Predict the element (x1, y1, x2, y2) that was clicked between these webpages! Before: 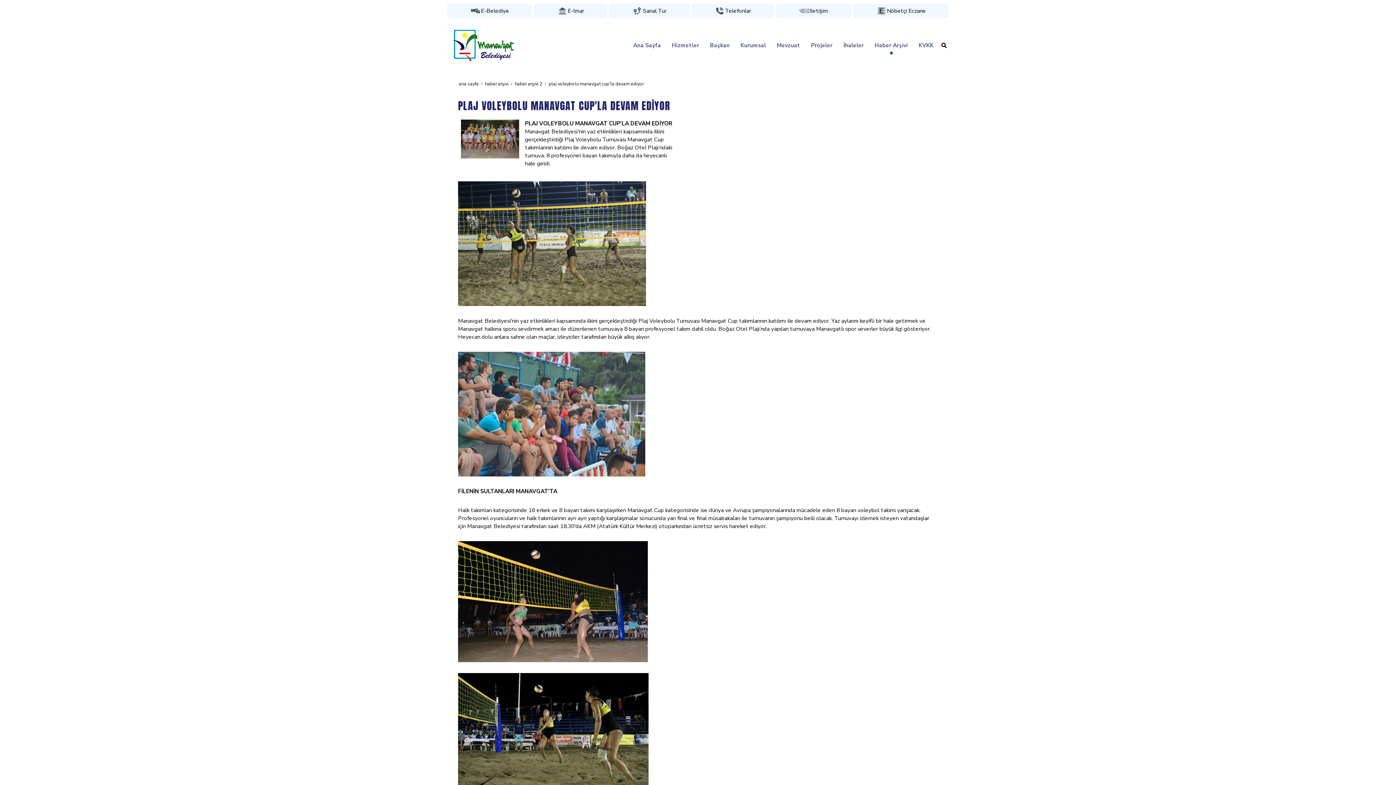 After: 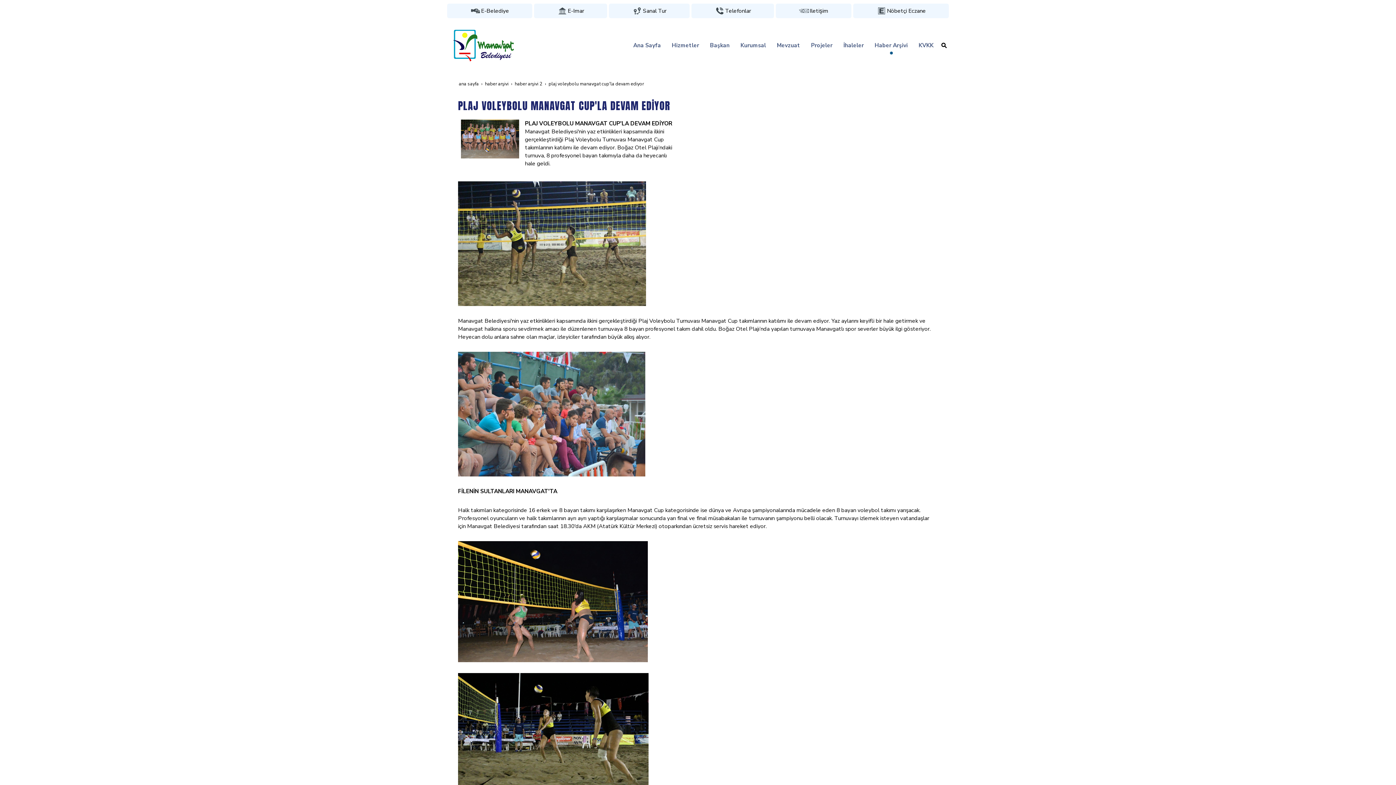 Action: bbox: (548, 80, 644, 86) label: plaj voleybolu manavgat cup'la devam ediyor